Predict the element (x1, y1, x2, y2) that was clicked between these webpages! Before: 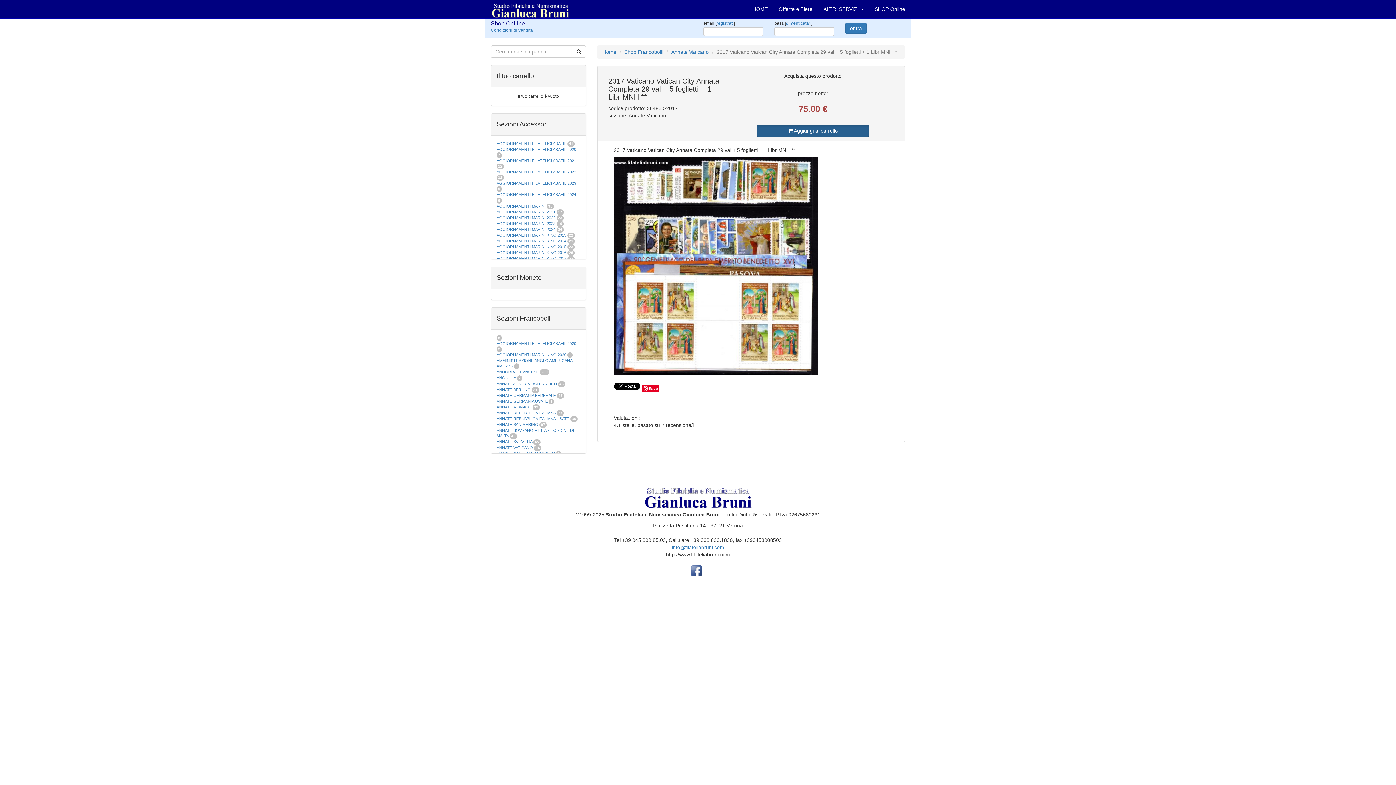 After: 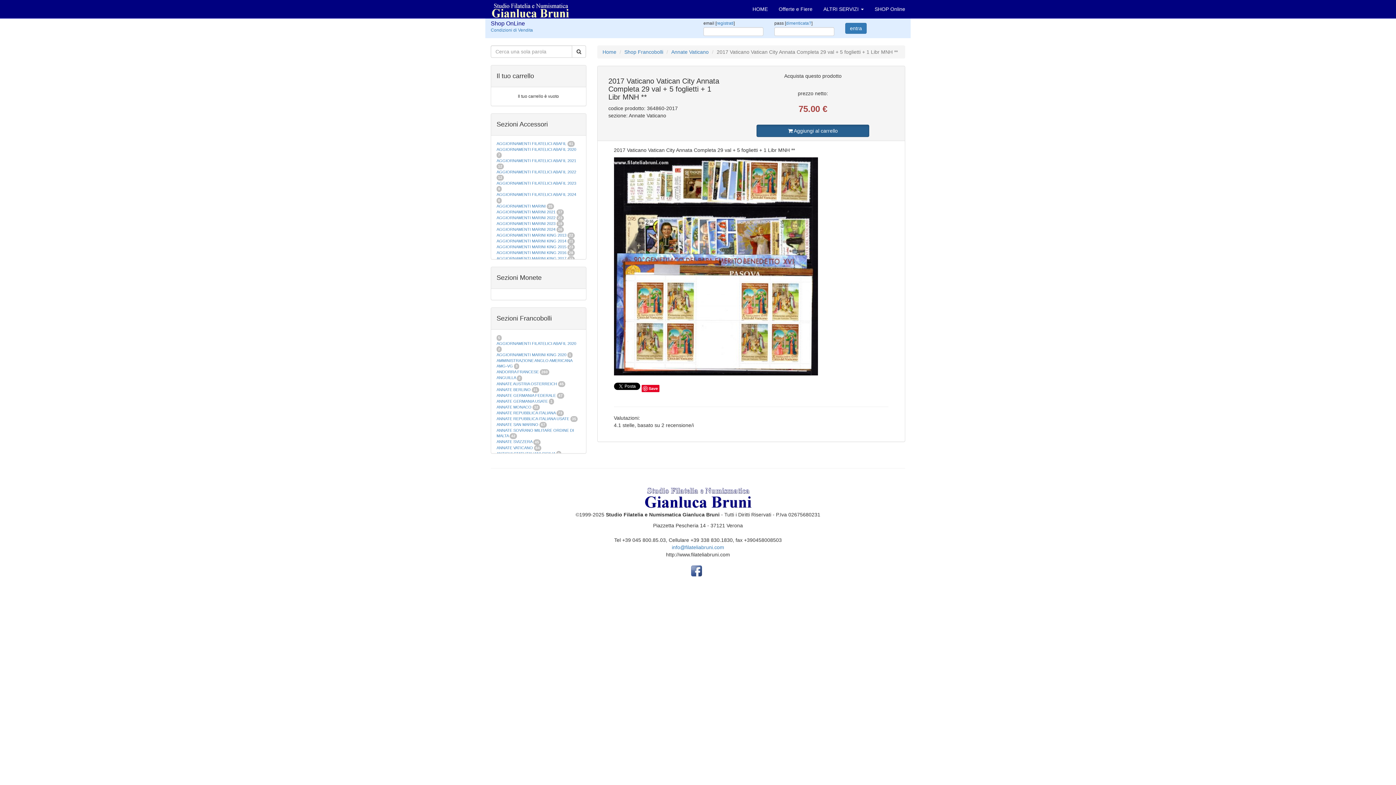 Action: bbox: (691, 567, 702, 573)